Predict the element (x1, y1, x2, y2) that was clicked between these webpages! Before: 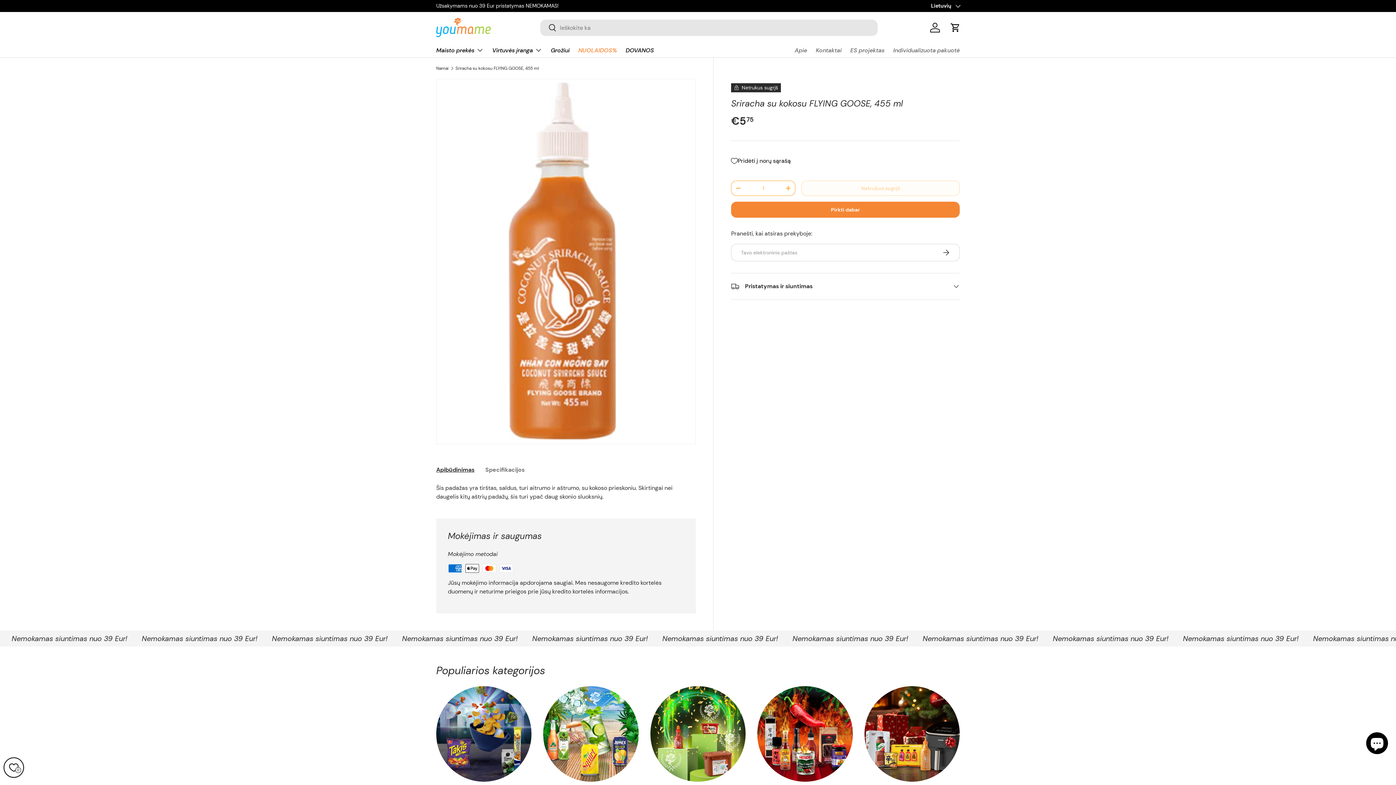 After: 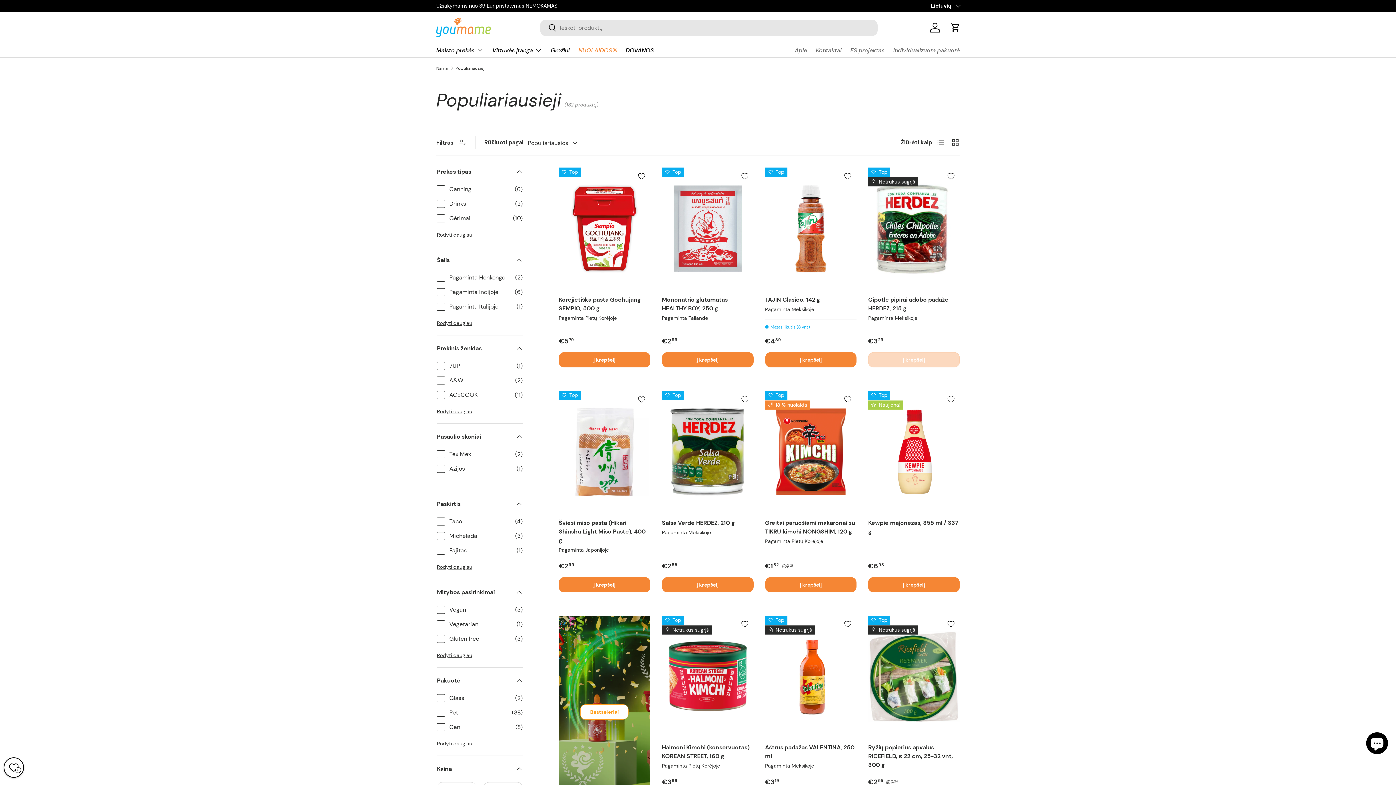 Action: label: Populiariausieji bbox: (650, 686, 745, 782)